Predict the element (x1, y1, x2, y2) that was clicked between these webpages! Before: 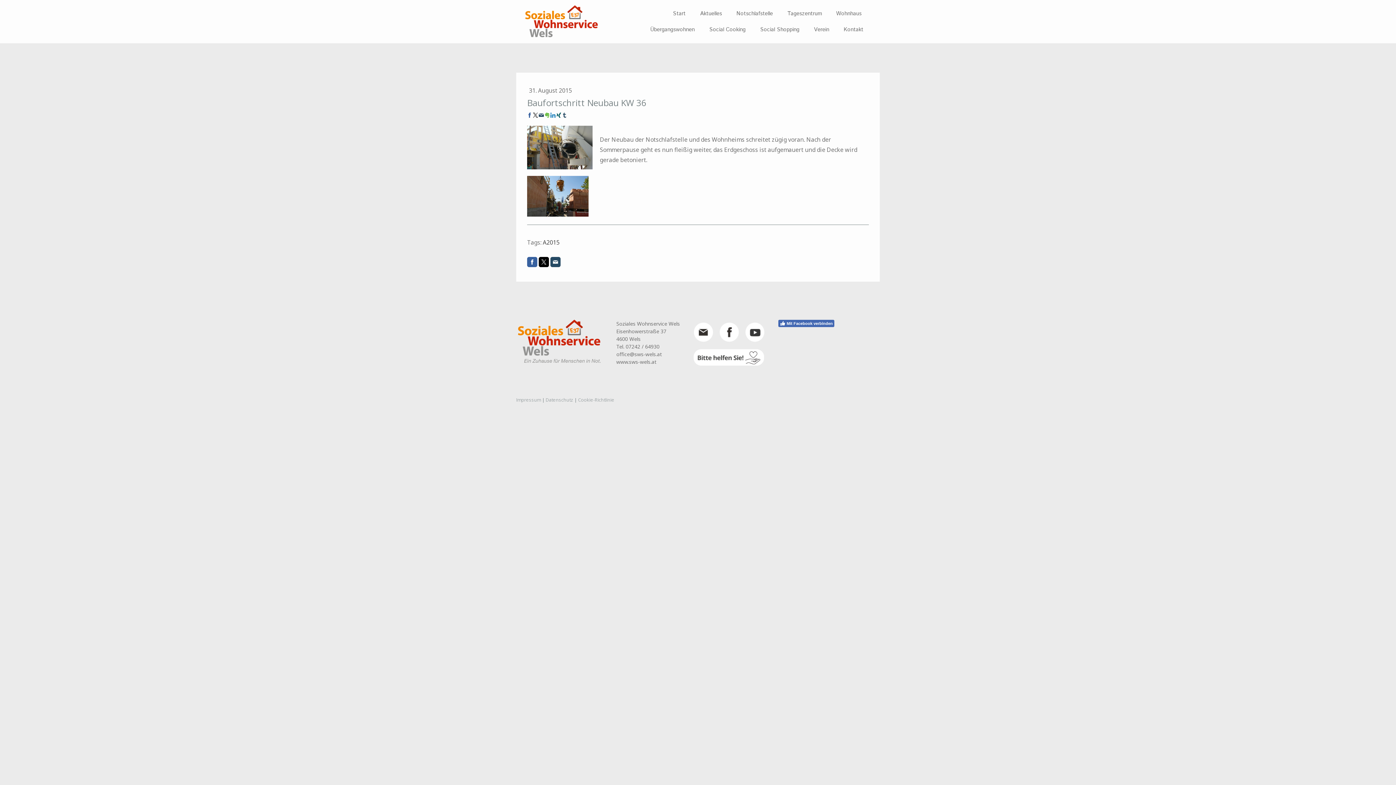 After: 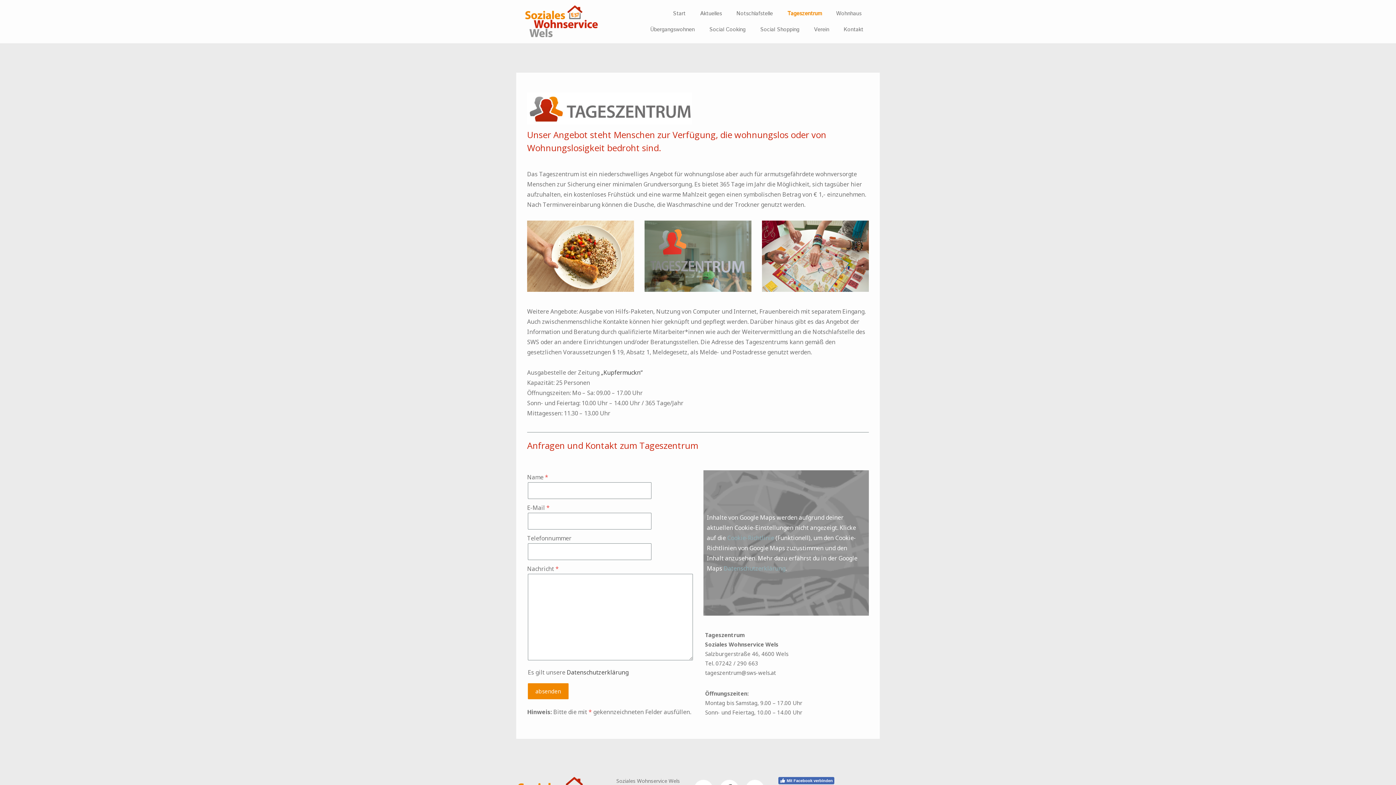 Action: bbox: (782, 6, 827, 21) label: Tageszentrum